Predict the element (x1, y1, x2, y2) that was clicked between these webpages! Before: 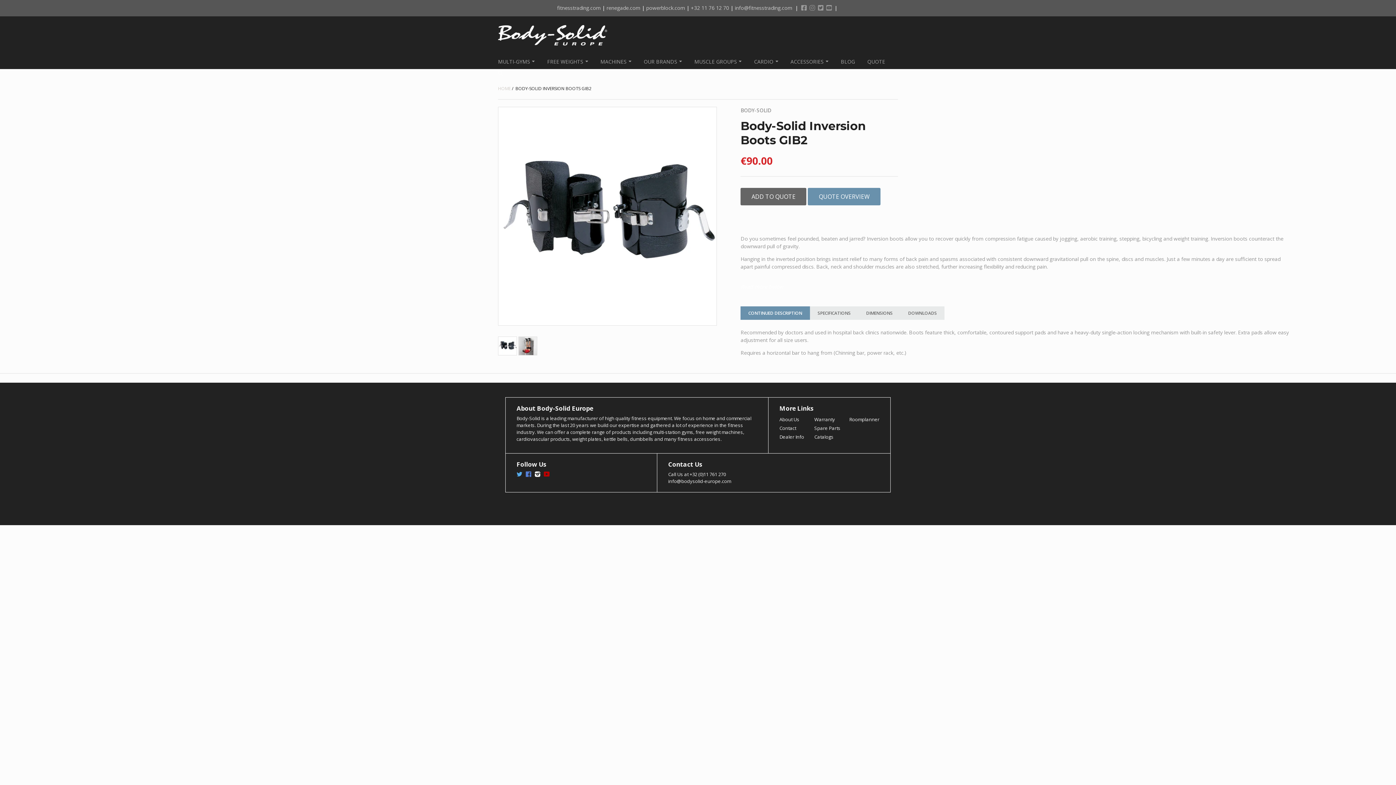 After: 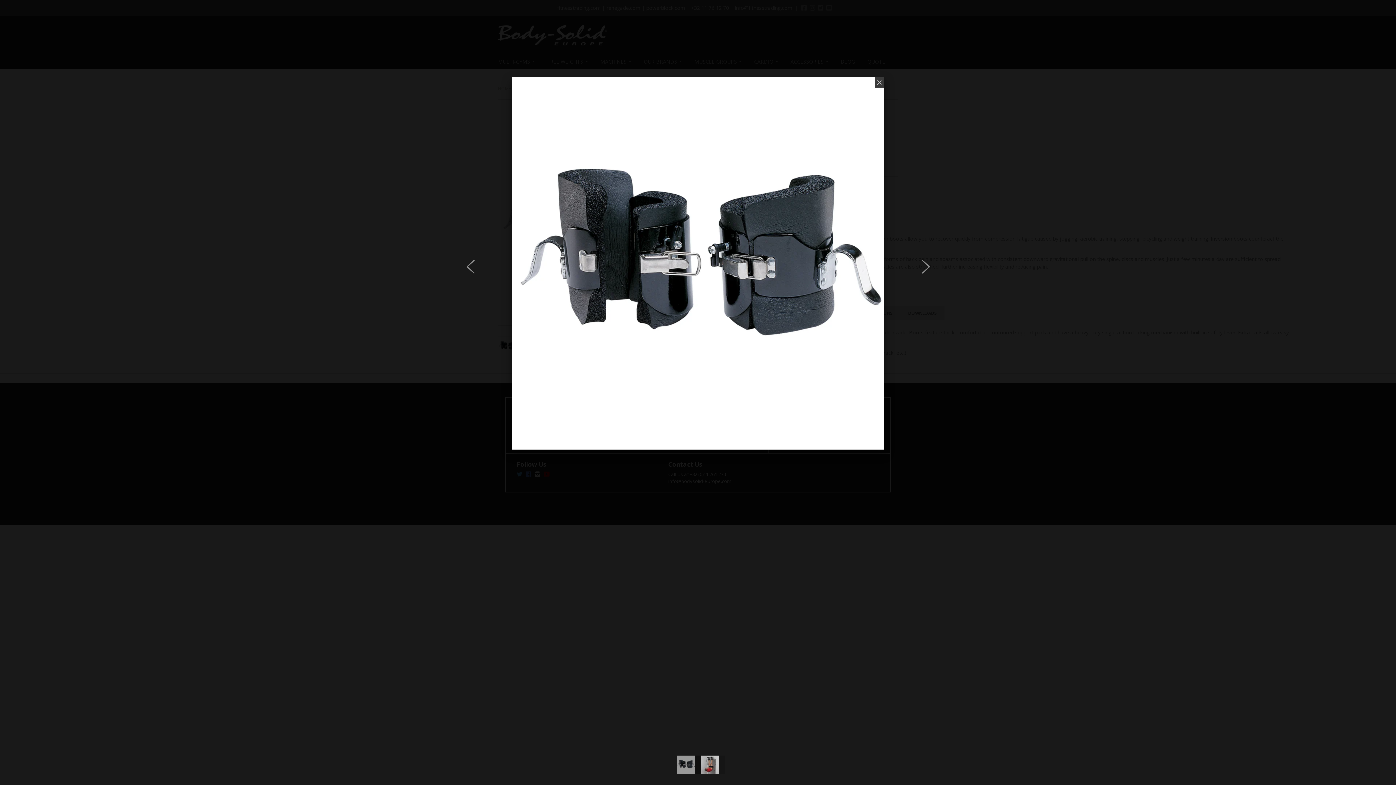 Action: bbox: (498, 106, 724, 325)